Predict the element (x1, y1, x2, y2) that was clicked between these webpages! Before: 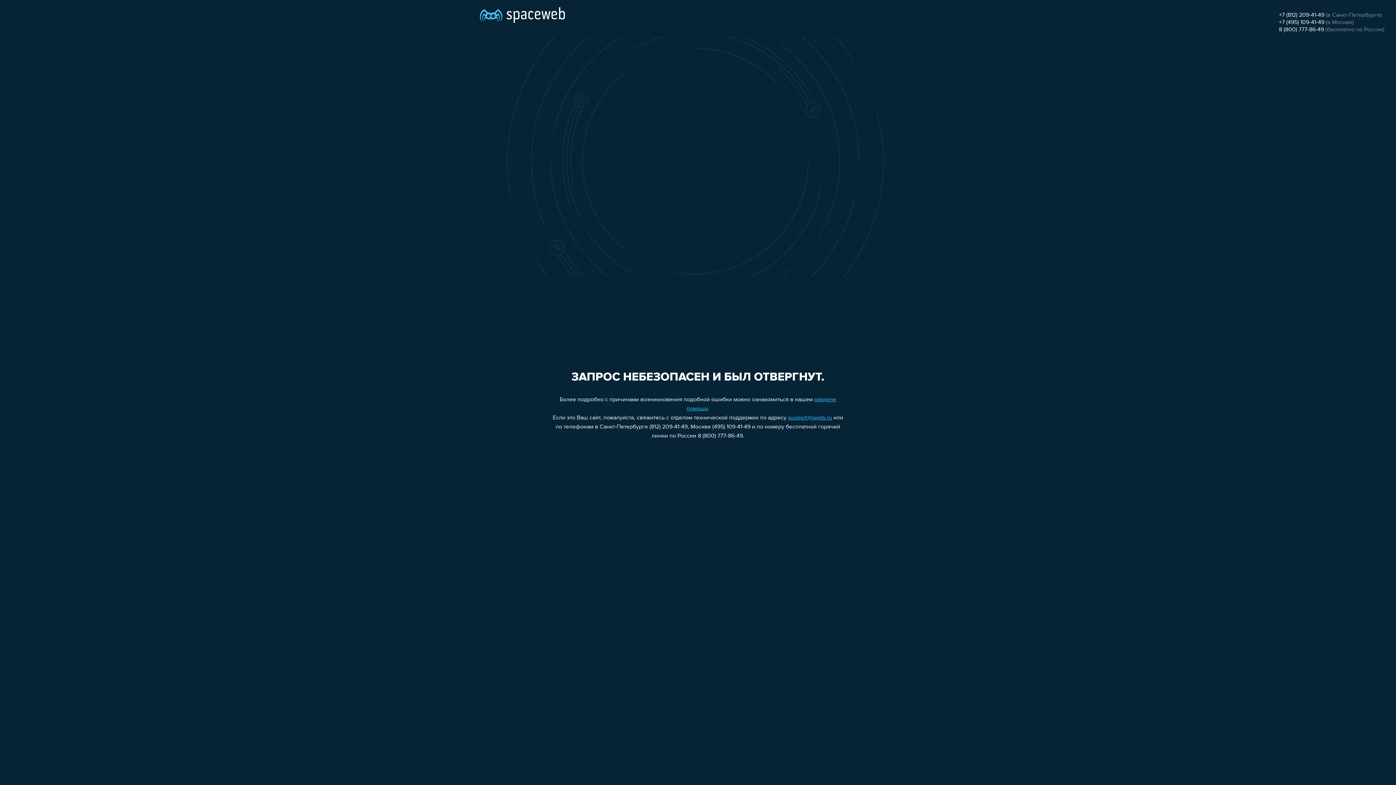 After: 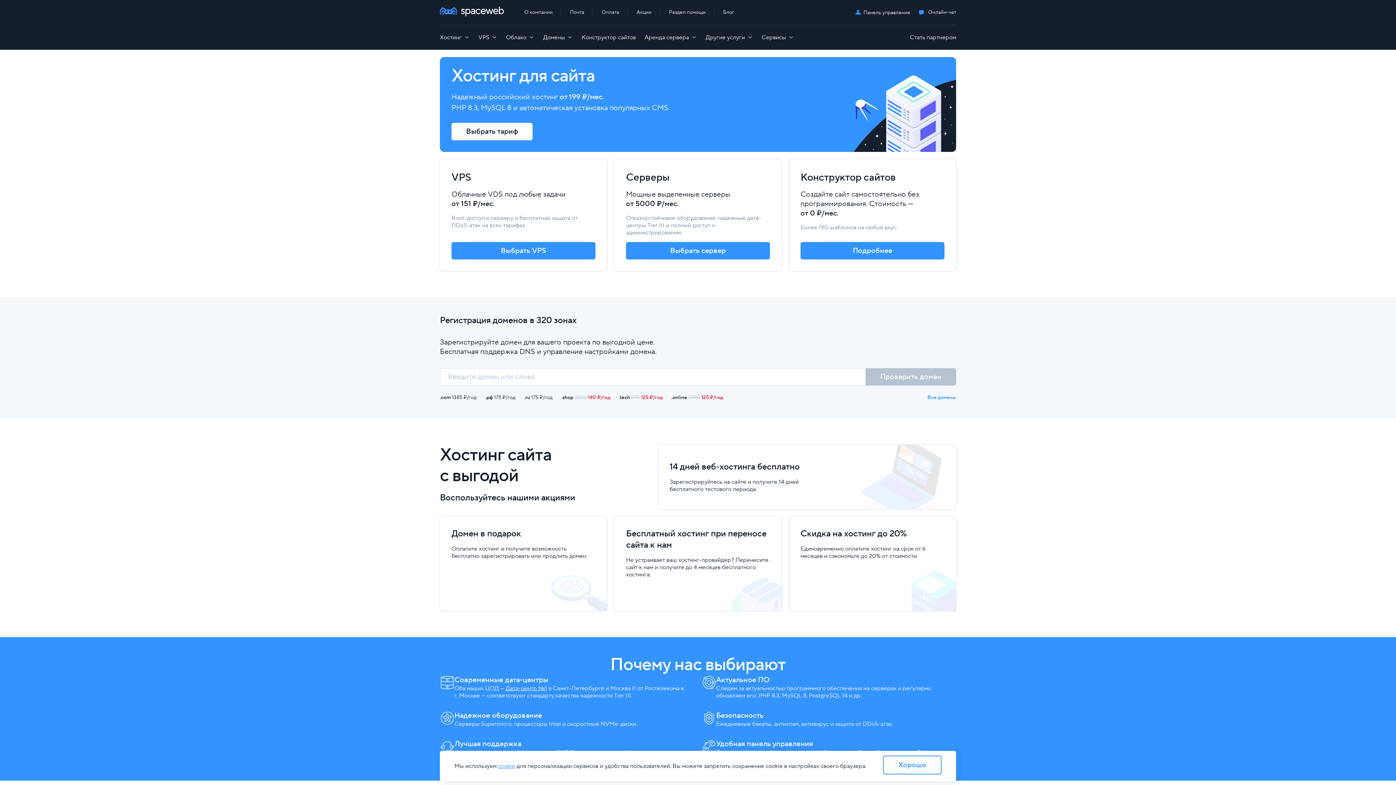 Action: bbox: (480, 0, 565, 25)